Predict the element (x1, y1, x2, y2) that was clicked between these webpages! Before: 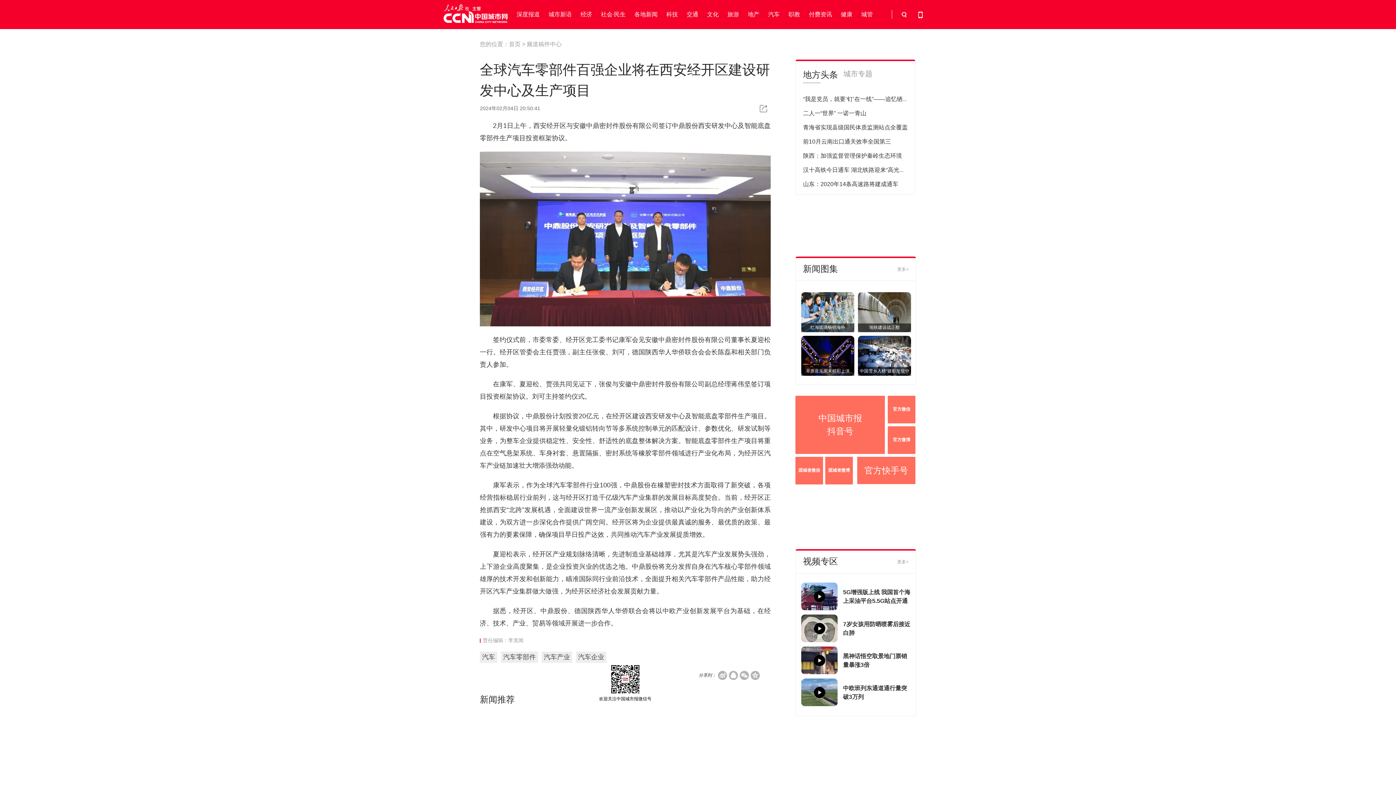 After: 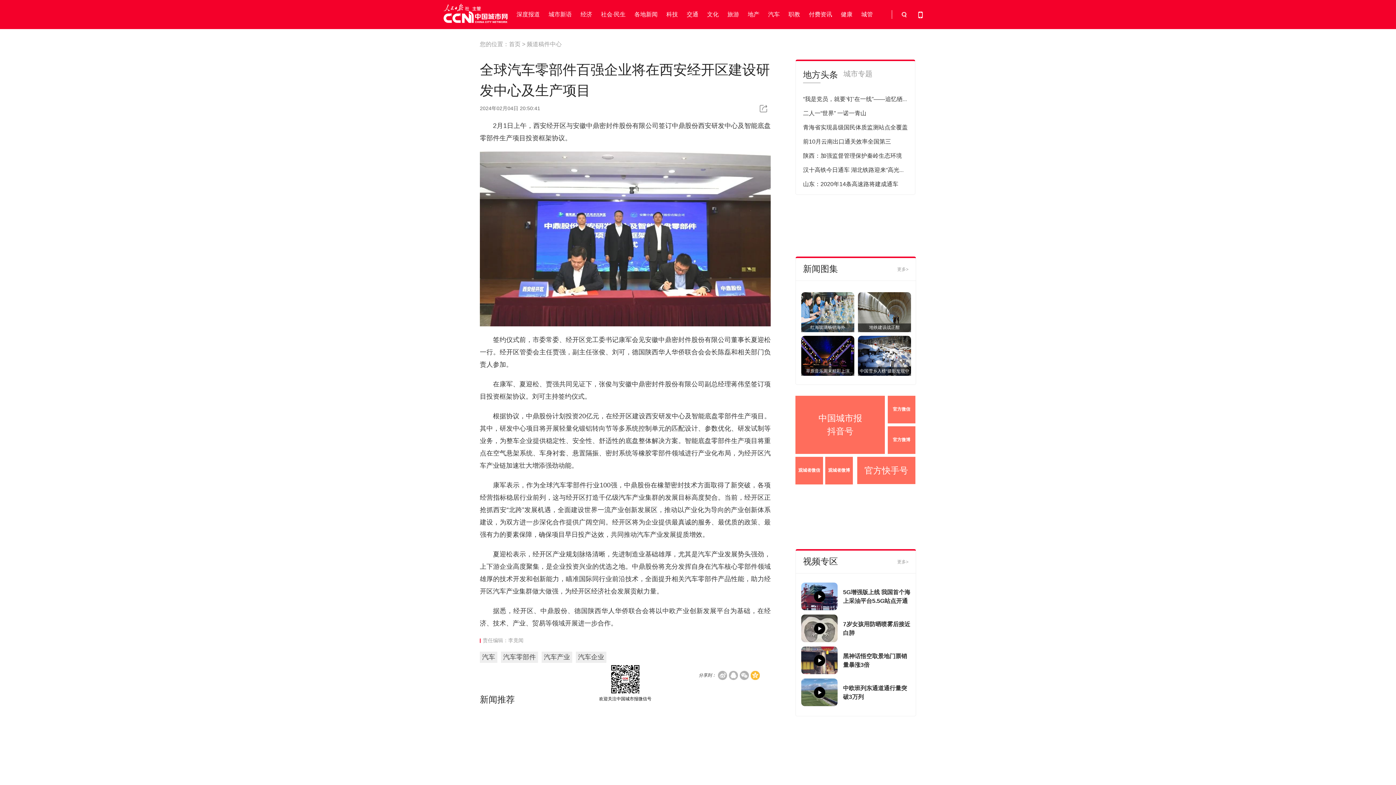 Action: bbox: (750, 671, 760, 680)